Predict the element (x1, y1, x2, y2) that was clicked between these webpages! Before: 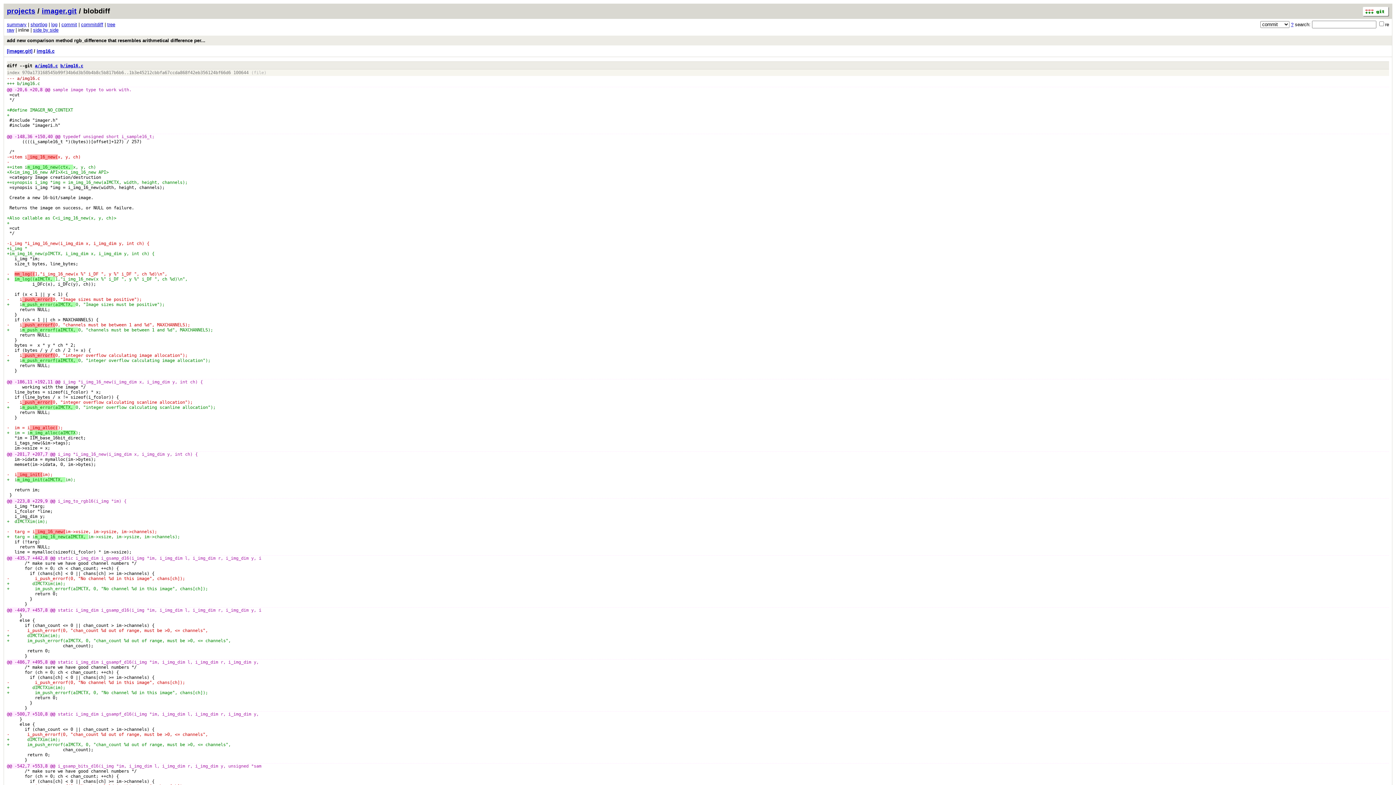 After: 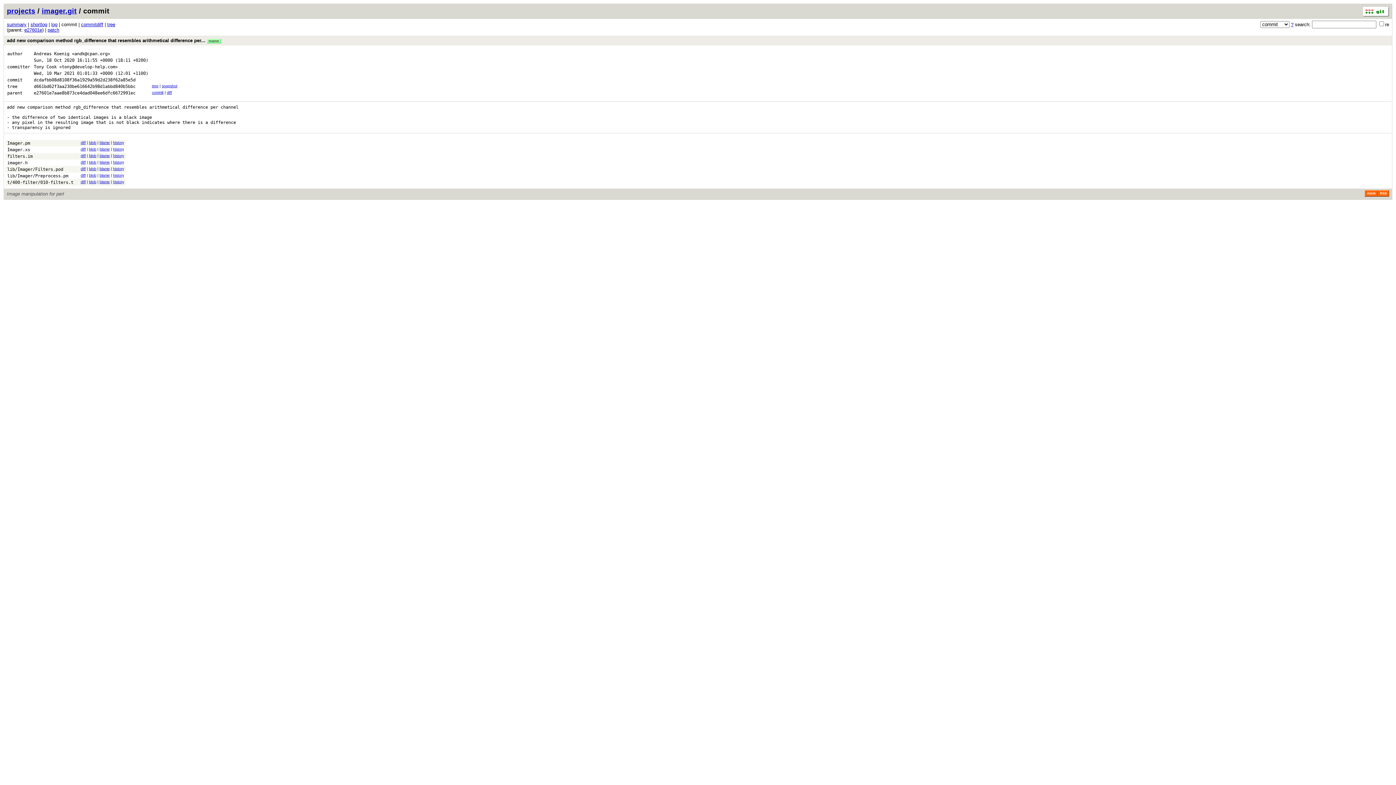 Action: bbox: (4, 35, 1392, 45) label: add new comparison method rgb_difference that resembles arithmetical difference per...